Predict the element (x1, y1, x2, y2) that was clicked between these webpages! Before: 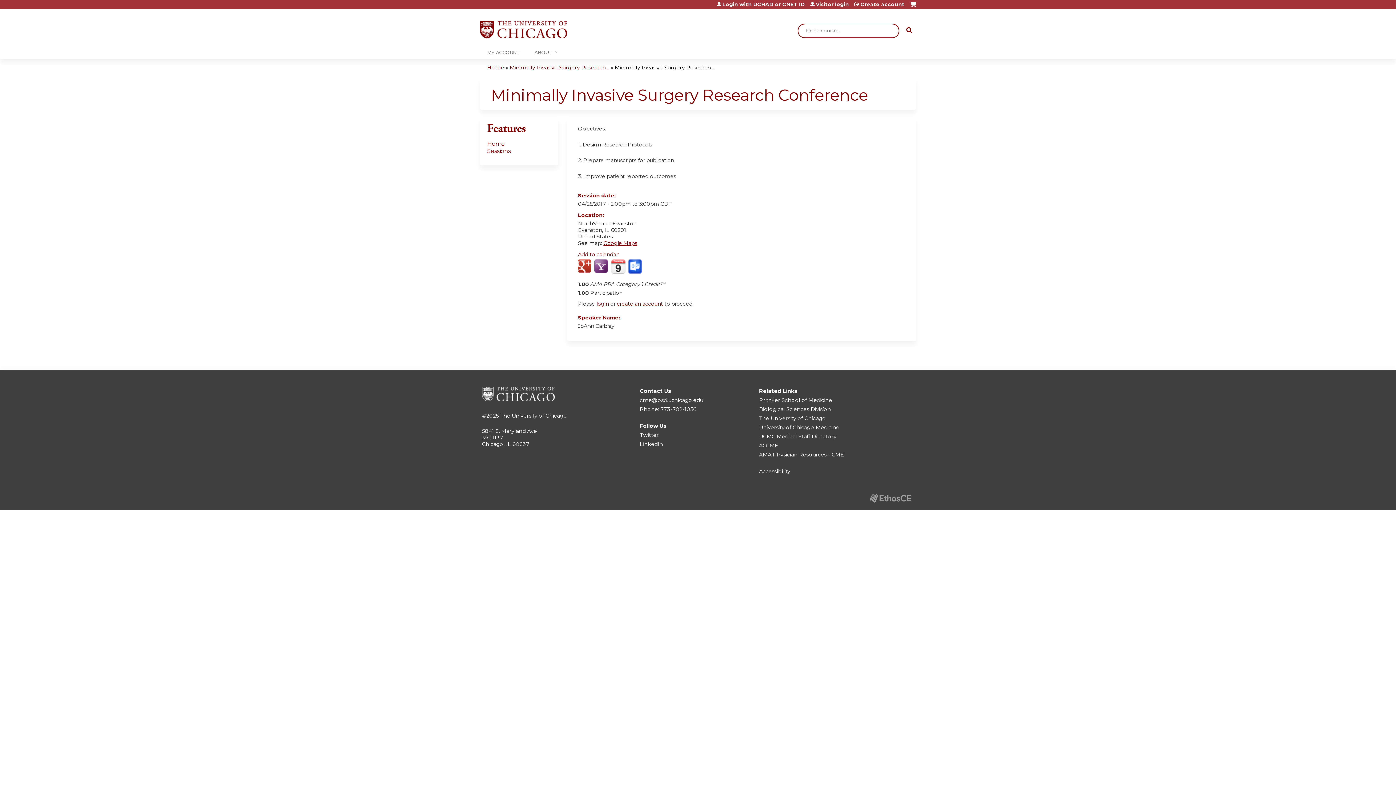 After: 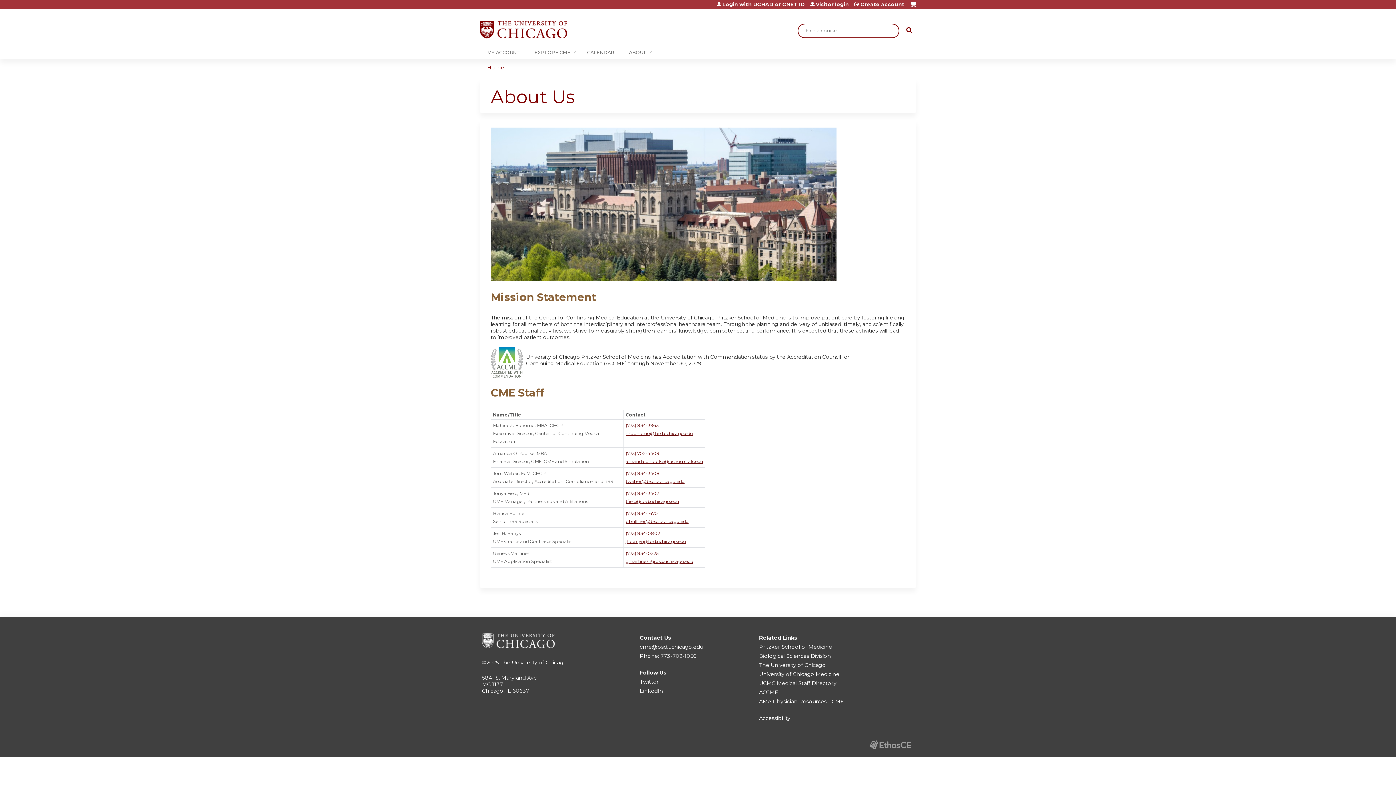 Action: bbox: (527, 45, 561, 59) label: ABOUT